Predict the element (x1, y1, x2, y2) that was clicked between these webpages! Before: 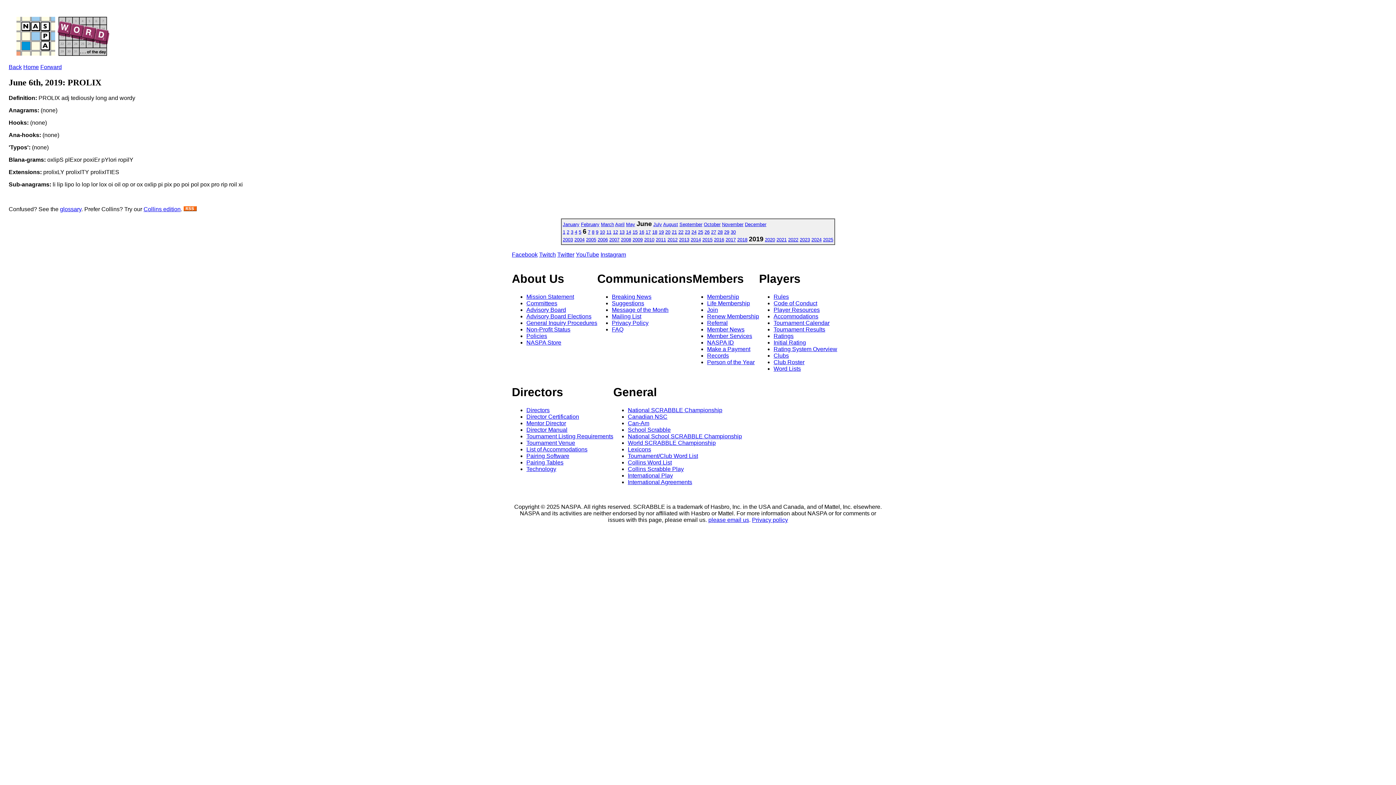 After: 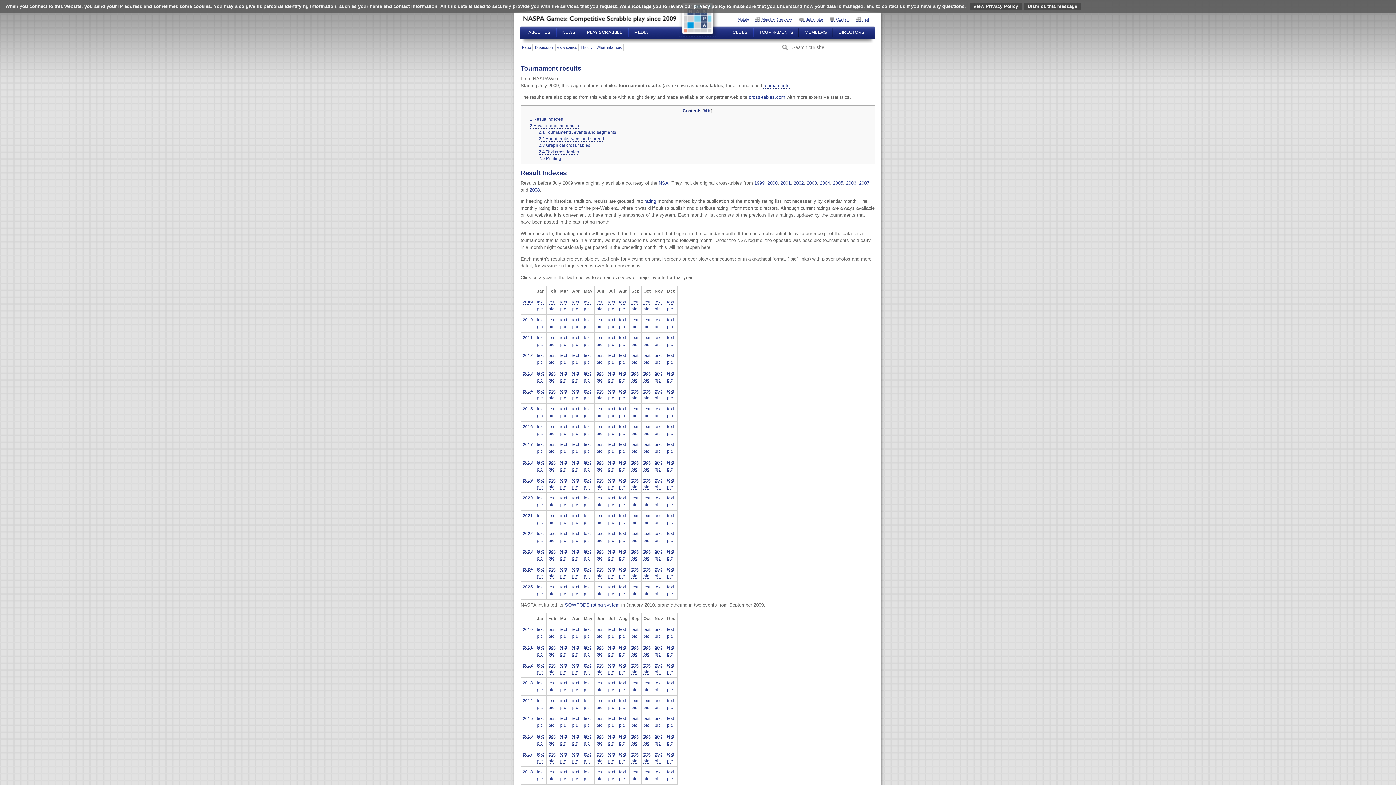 Action: label: Tournament Results bbox: (773, 326, 825, 332)